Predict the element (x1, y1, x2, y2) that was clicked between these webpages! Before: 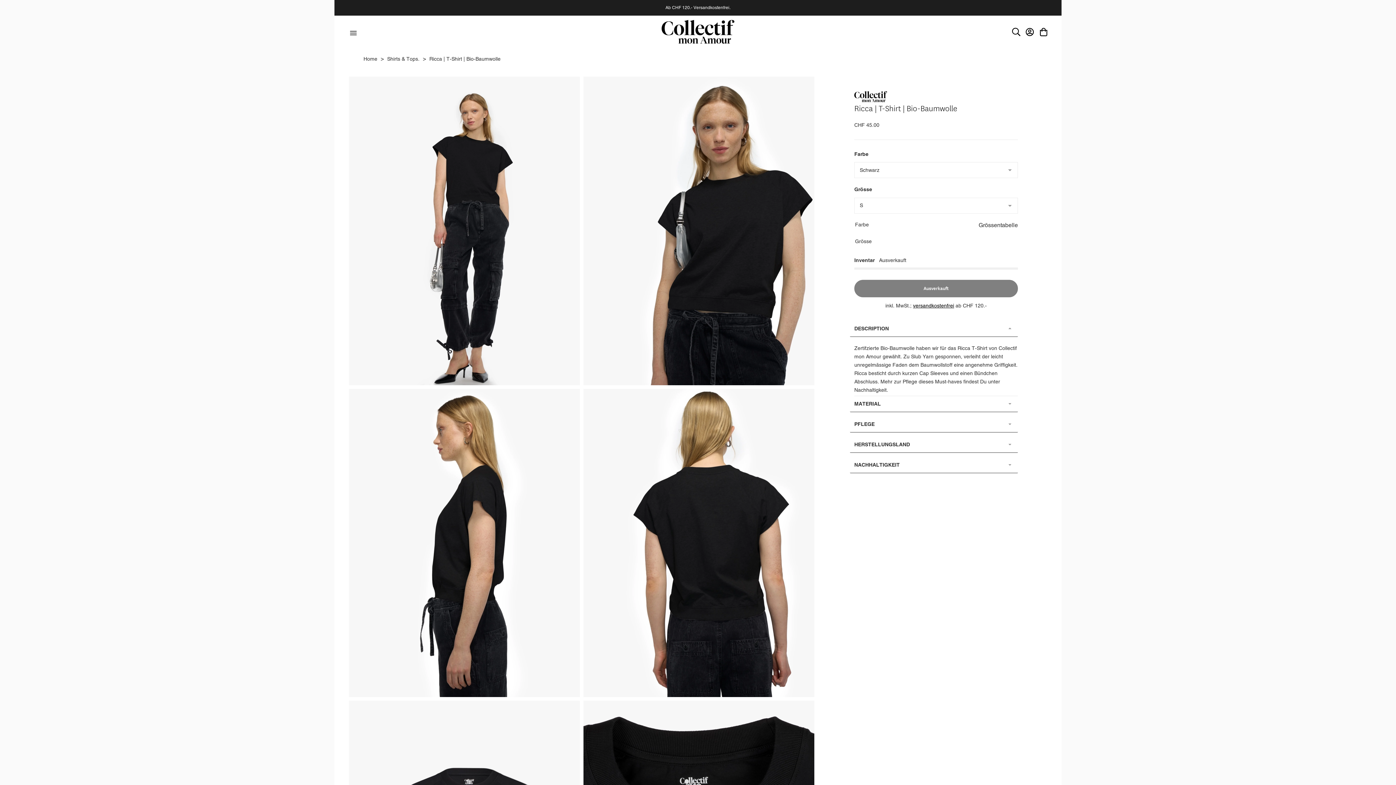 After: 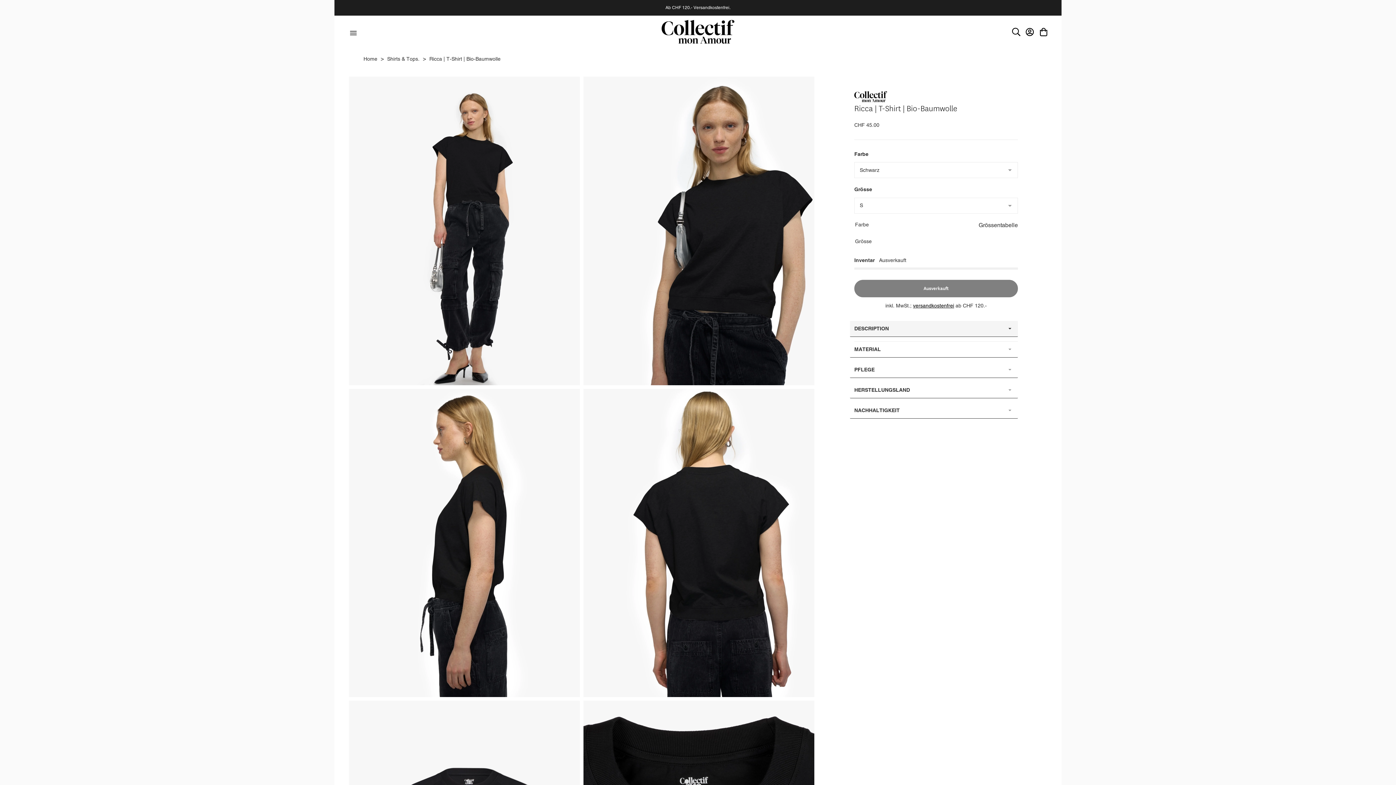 Action: label: DESCRIPTION bbox: (850, 321, 1018, 337)